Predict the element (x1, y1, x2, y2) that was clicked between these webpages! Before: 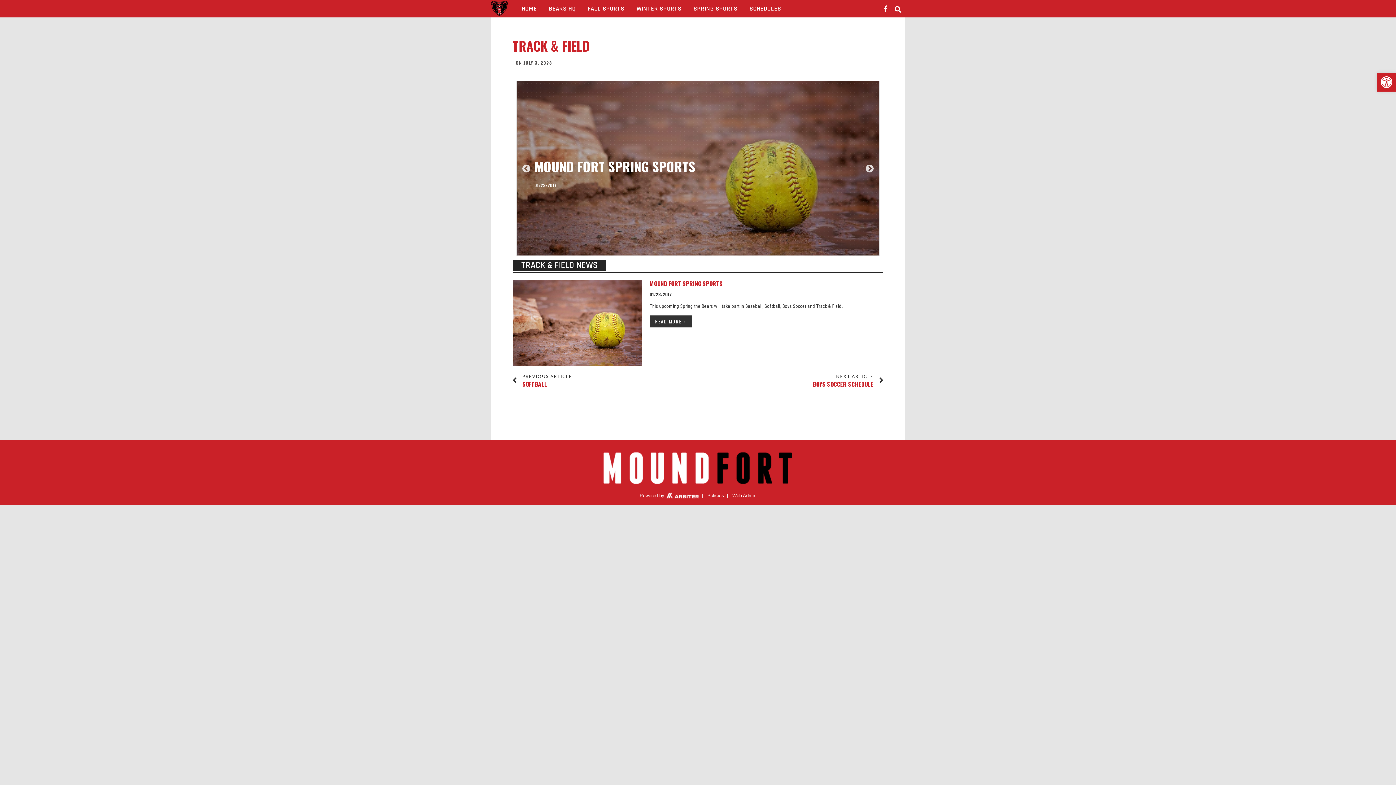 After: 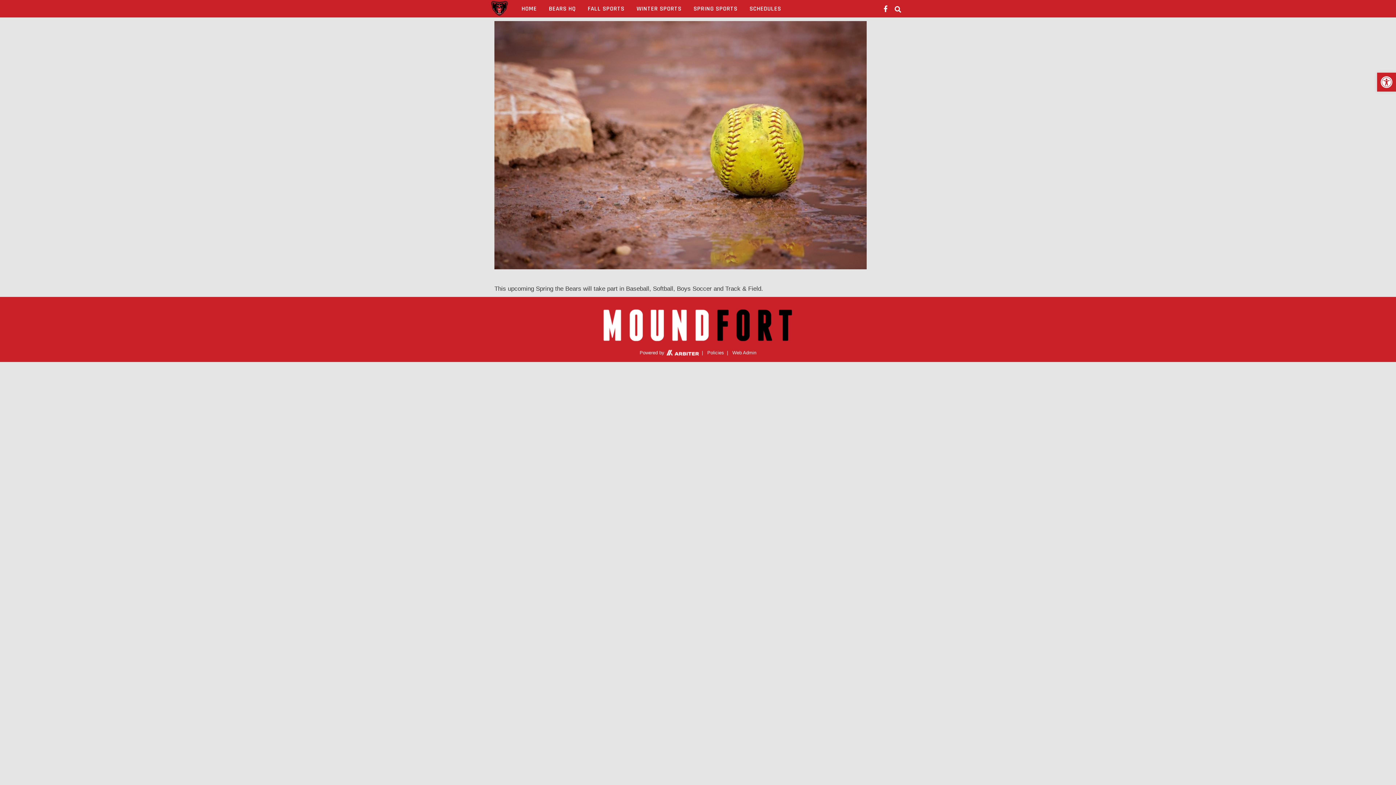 Action: bbox: (649, 315, 692, 327) label: Read more about MOUND FORT SPRING SPORTS